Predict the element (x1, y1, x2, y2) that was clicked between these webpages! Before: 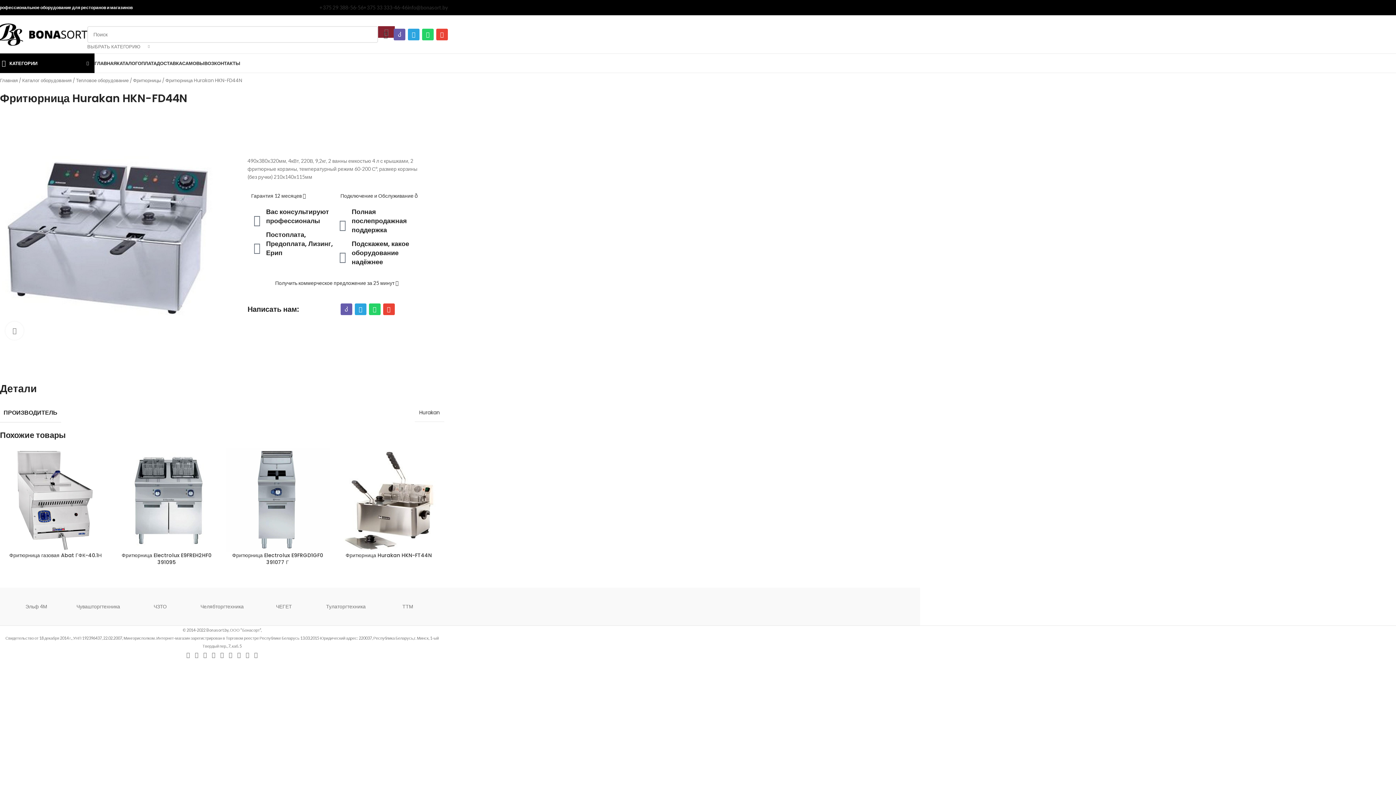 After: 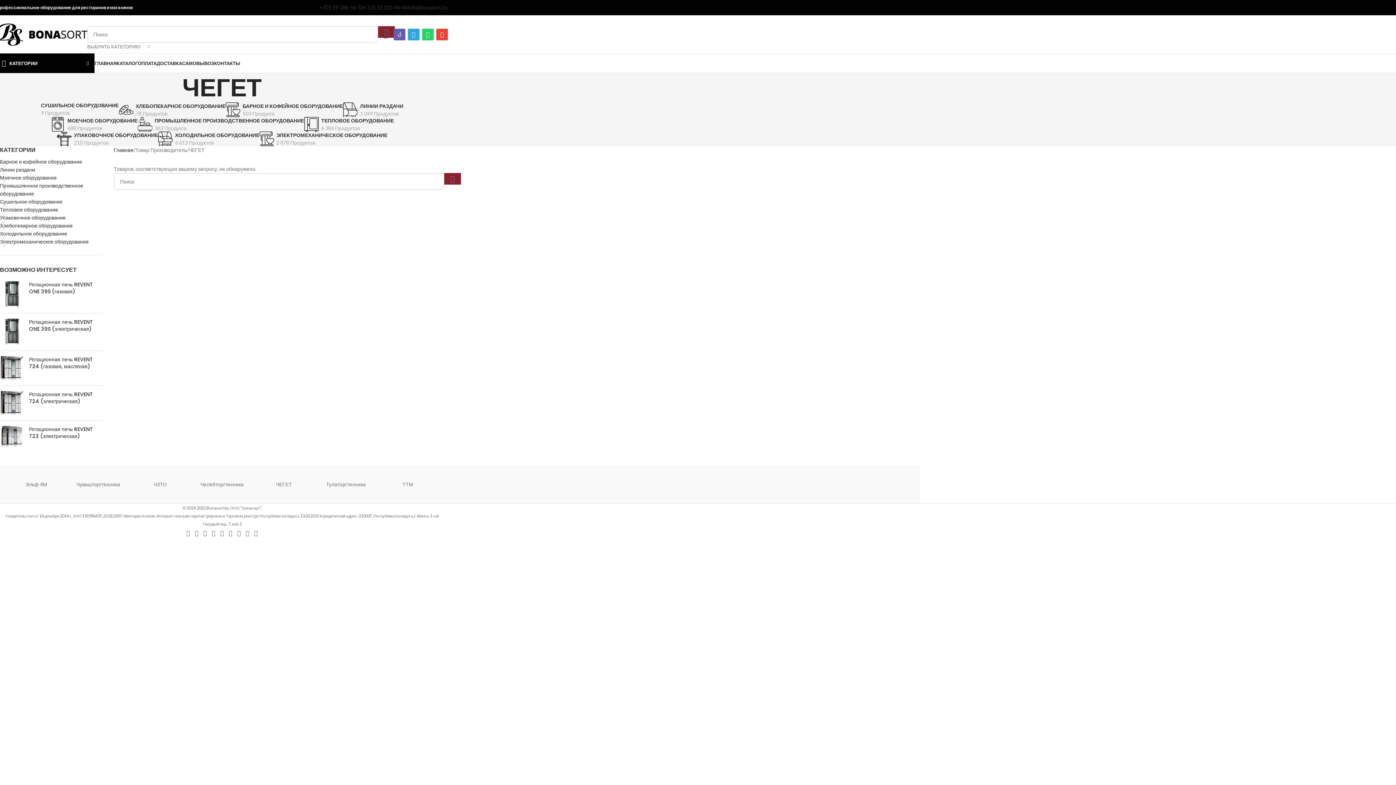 Action: bbox: (260, 598, 307, 614) label: ЧЕГЕТ